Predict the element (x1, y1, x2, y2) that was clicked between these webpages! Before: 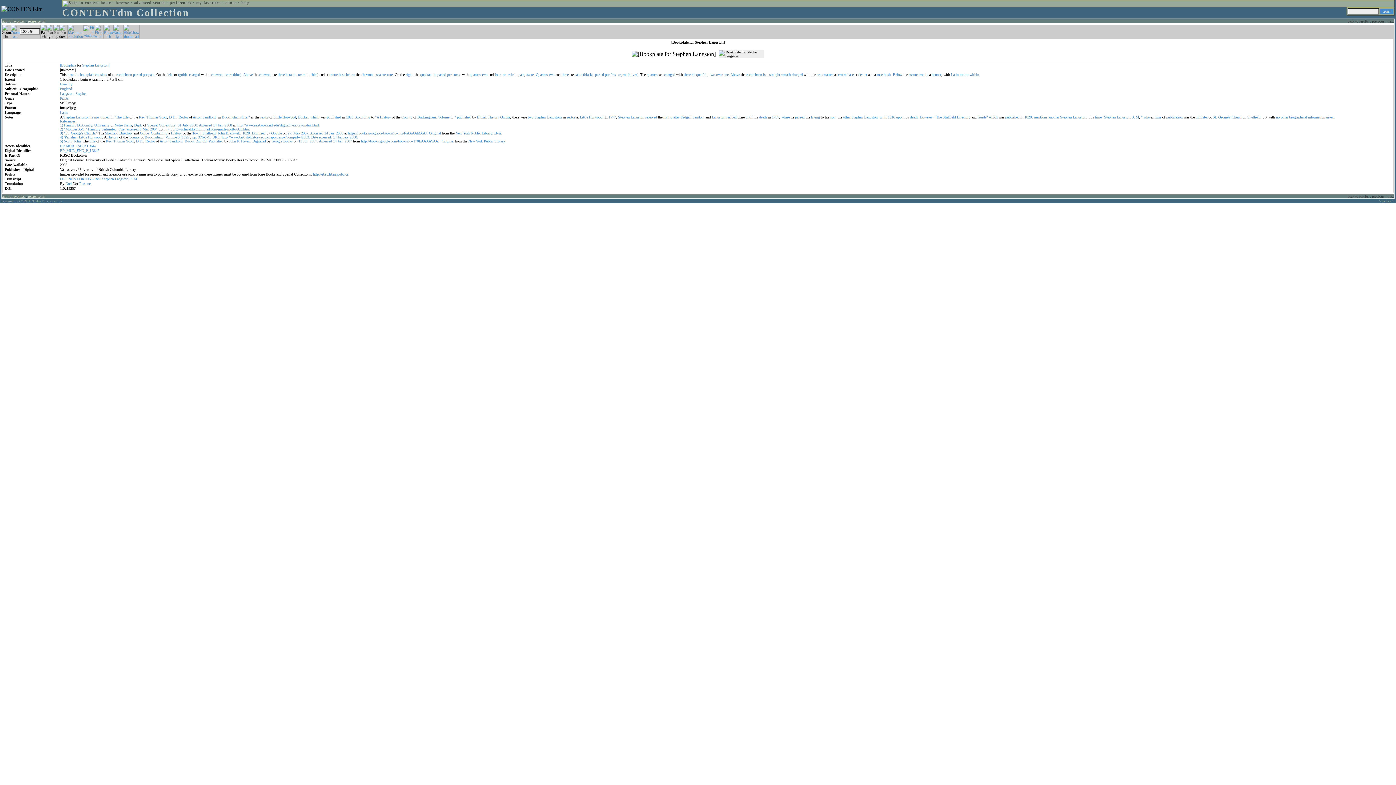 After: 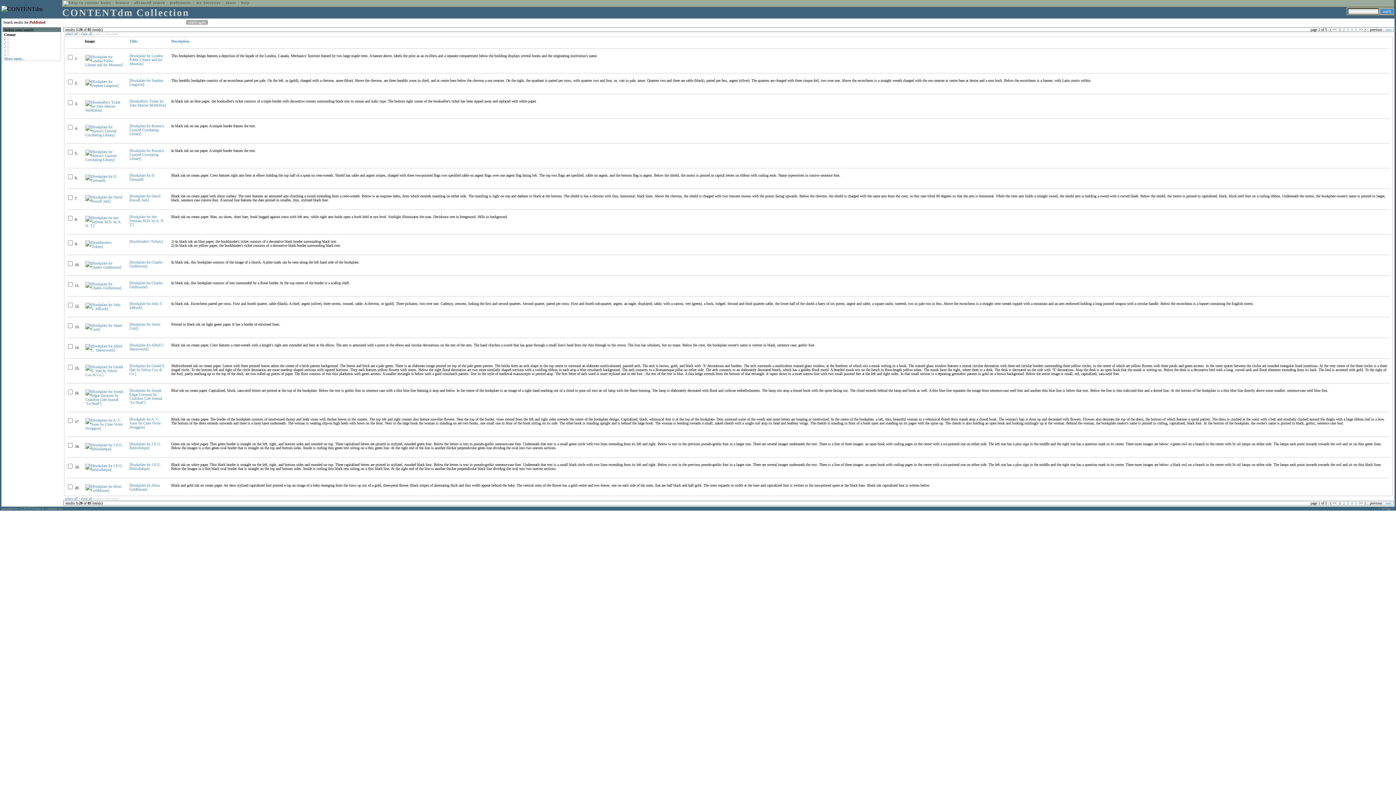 Action: bbox: (1005, 115, 1019, 119) label: published